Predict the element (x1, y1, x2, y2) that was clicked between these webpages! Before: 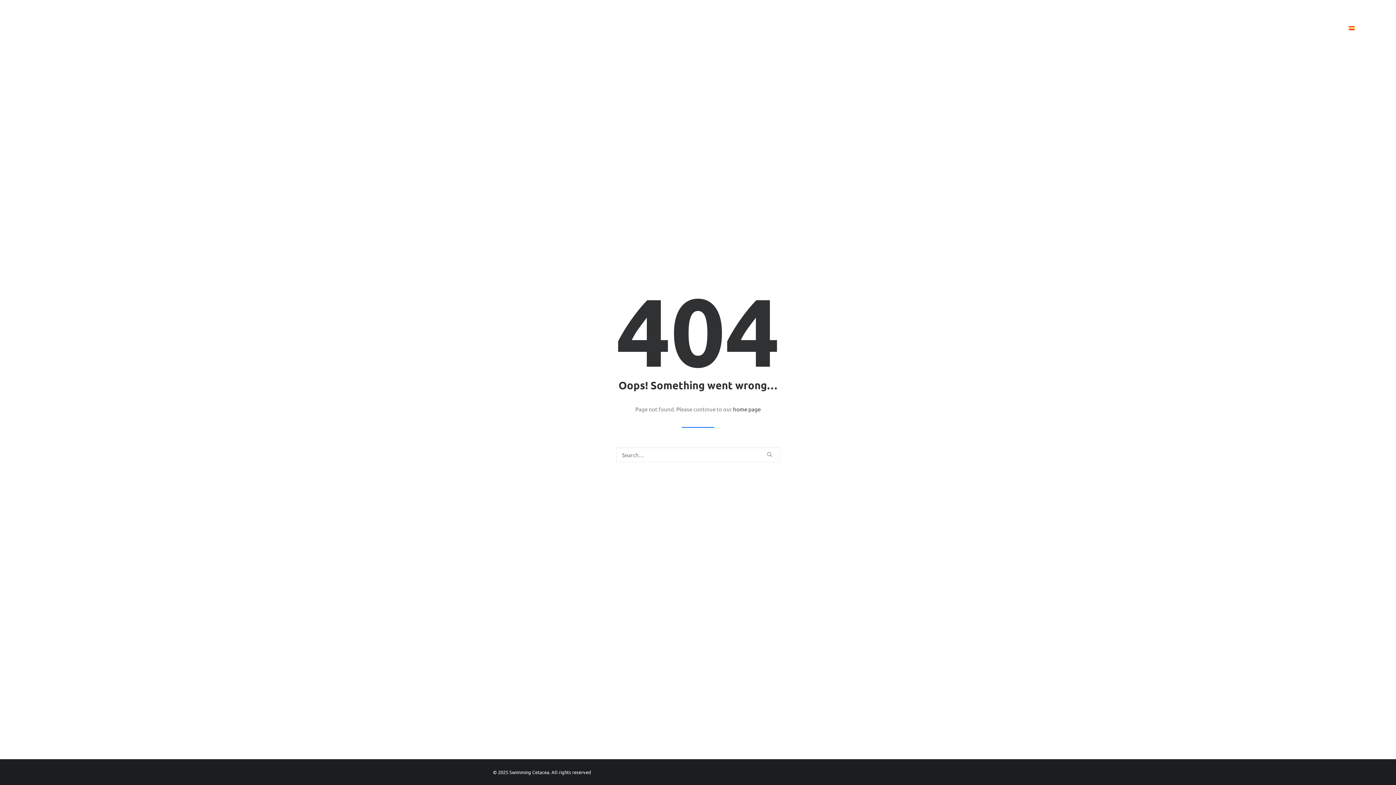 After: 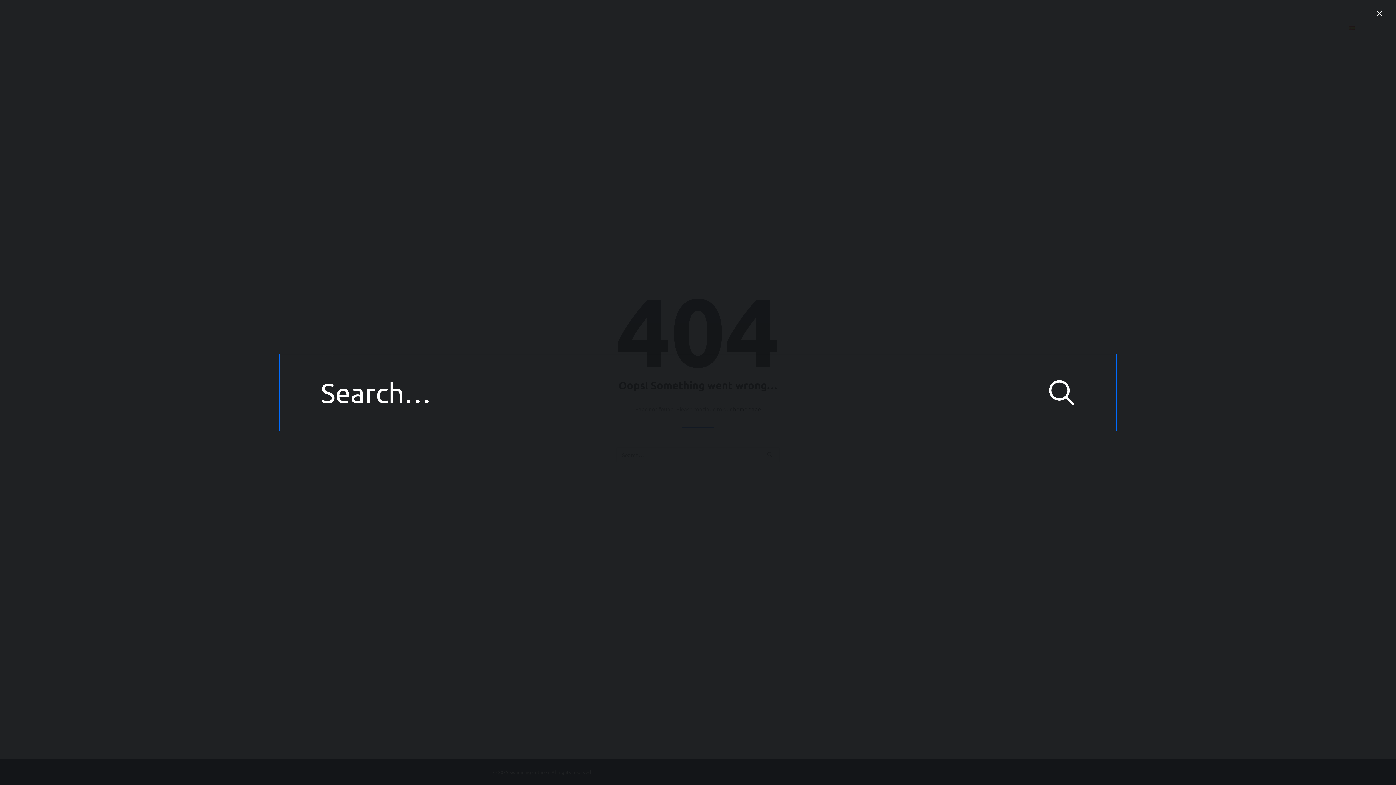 Action: label: Search bbox: (1376, 9, 1383, 46)